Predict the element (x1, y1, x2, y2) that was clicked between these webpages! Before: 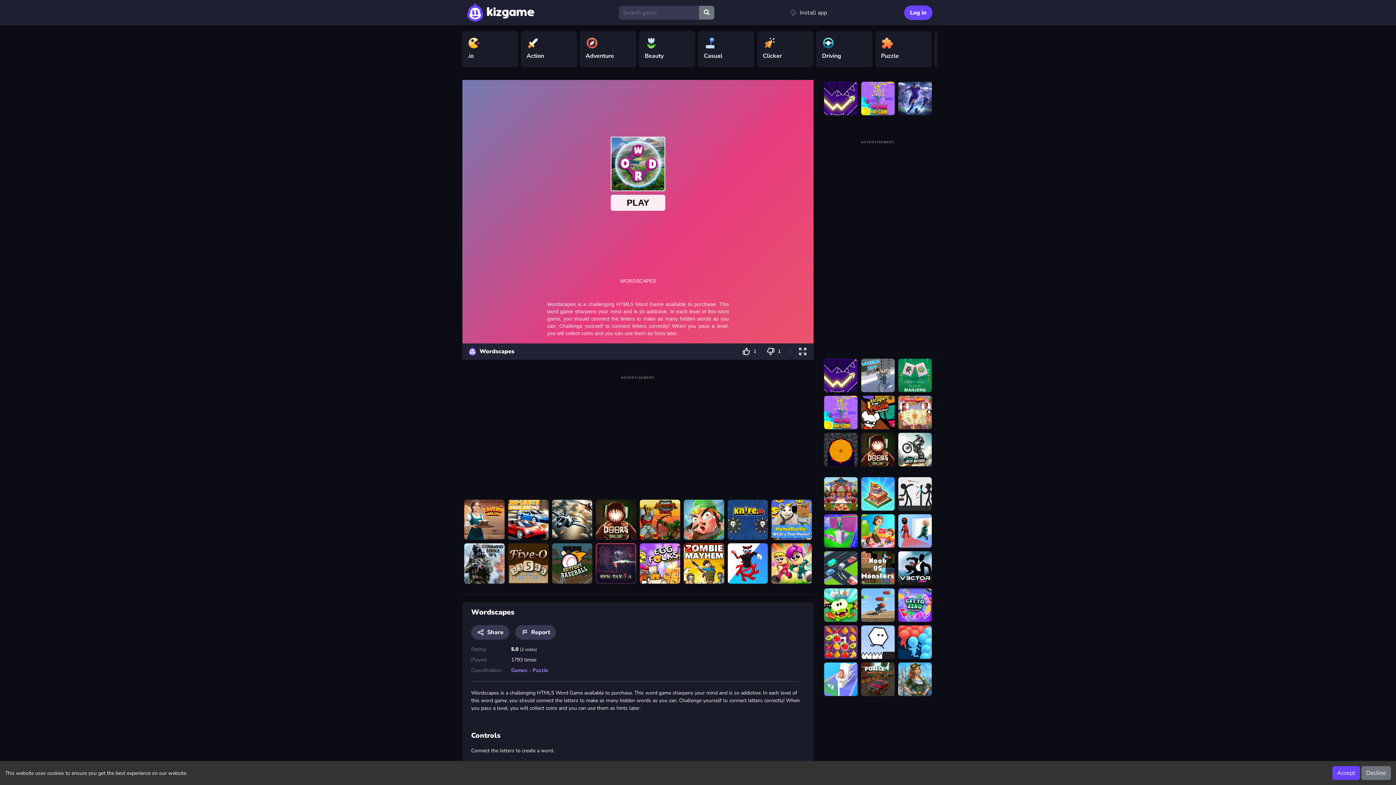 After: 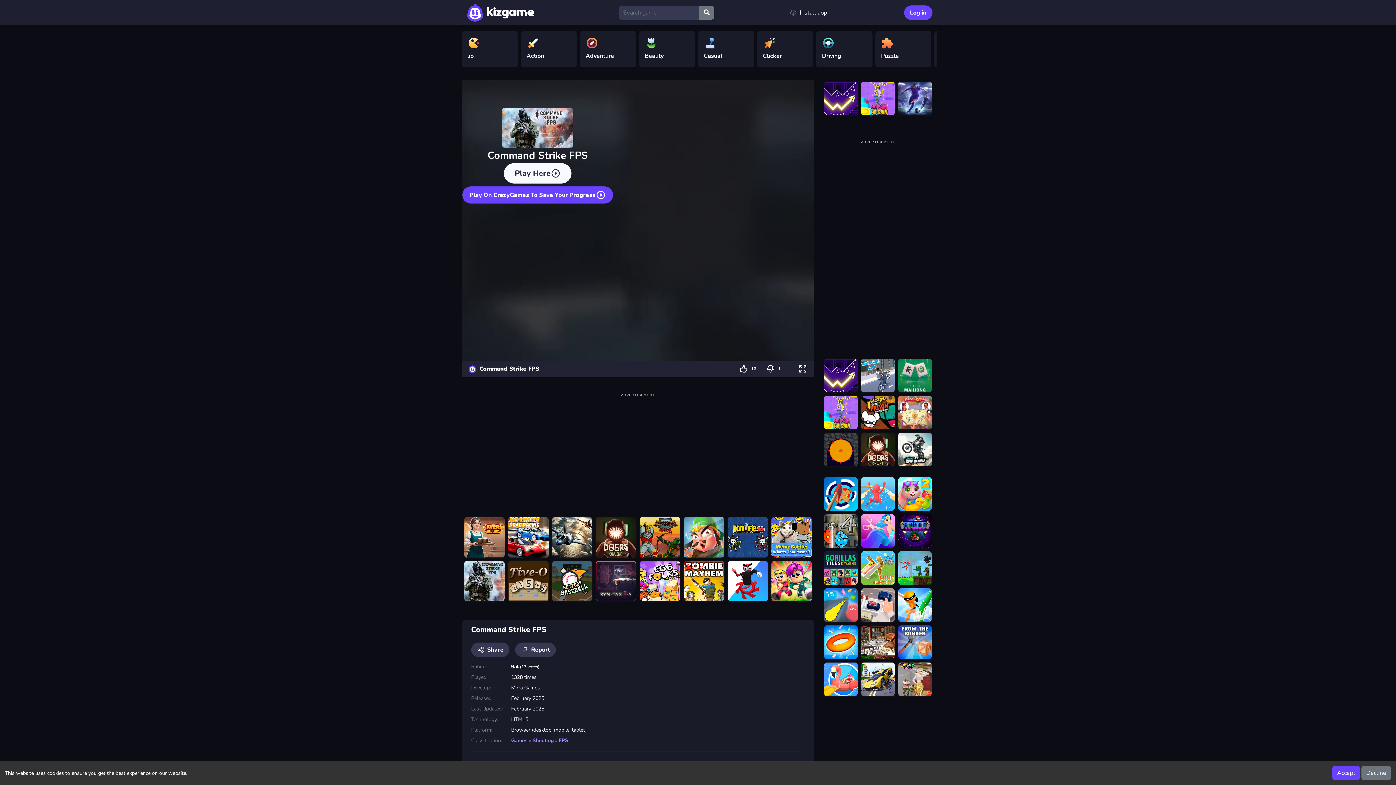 Action: bbox: (462, 543, 506, 584)